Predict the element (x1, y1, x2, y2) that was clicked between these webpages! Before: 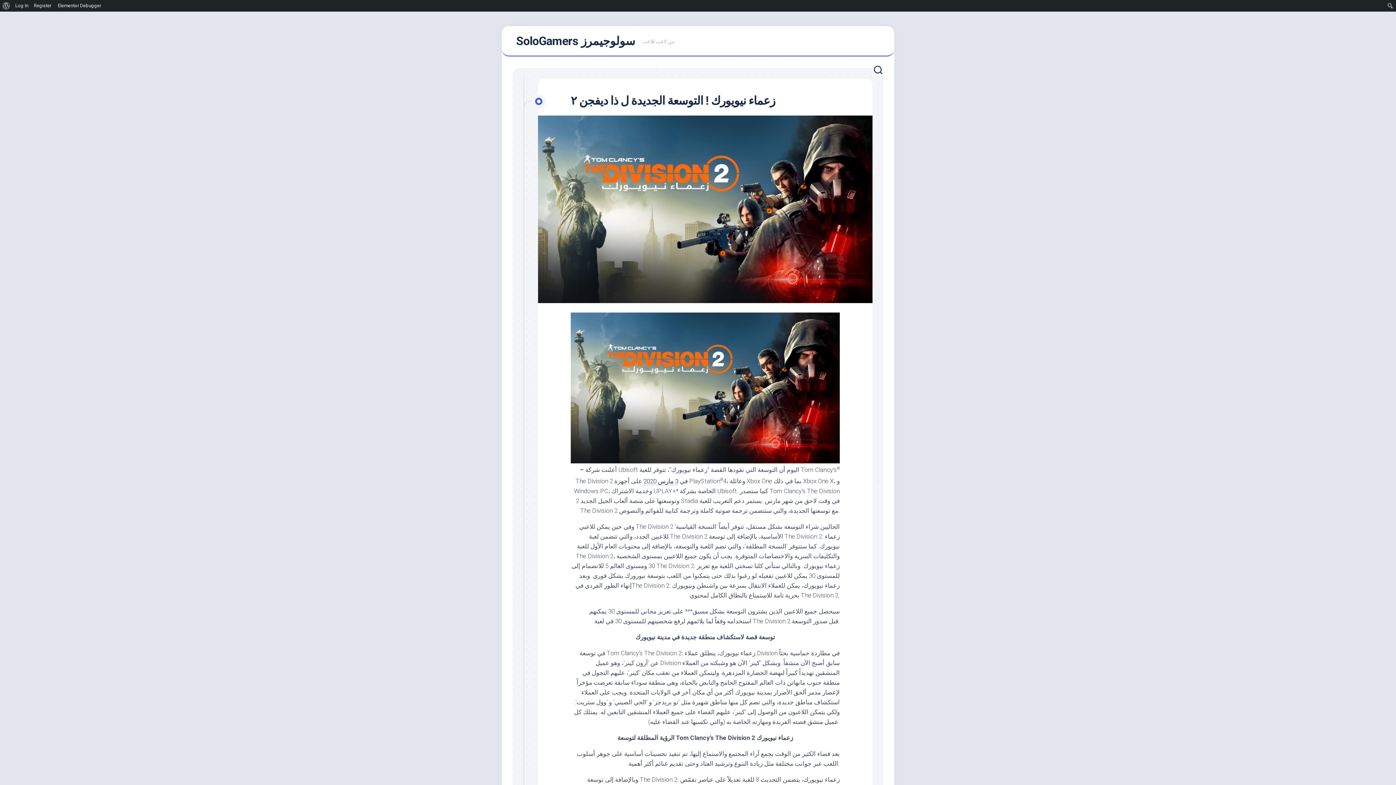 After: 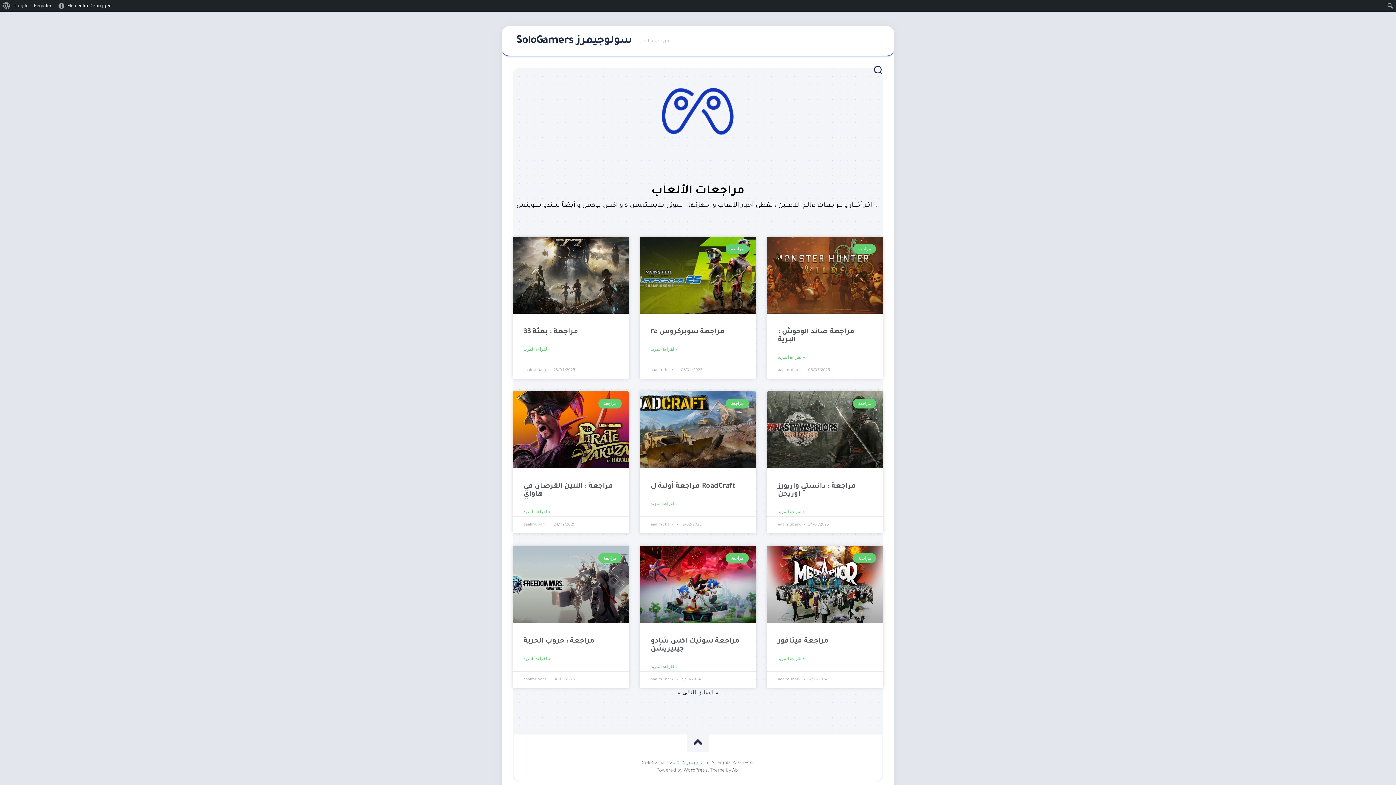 Action: label: SoloGamers سولوجيمرز bbox: (516, 30, 635, 52)